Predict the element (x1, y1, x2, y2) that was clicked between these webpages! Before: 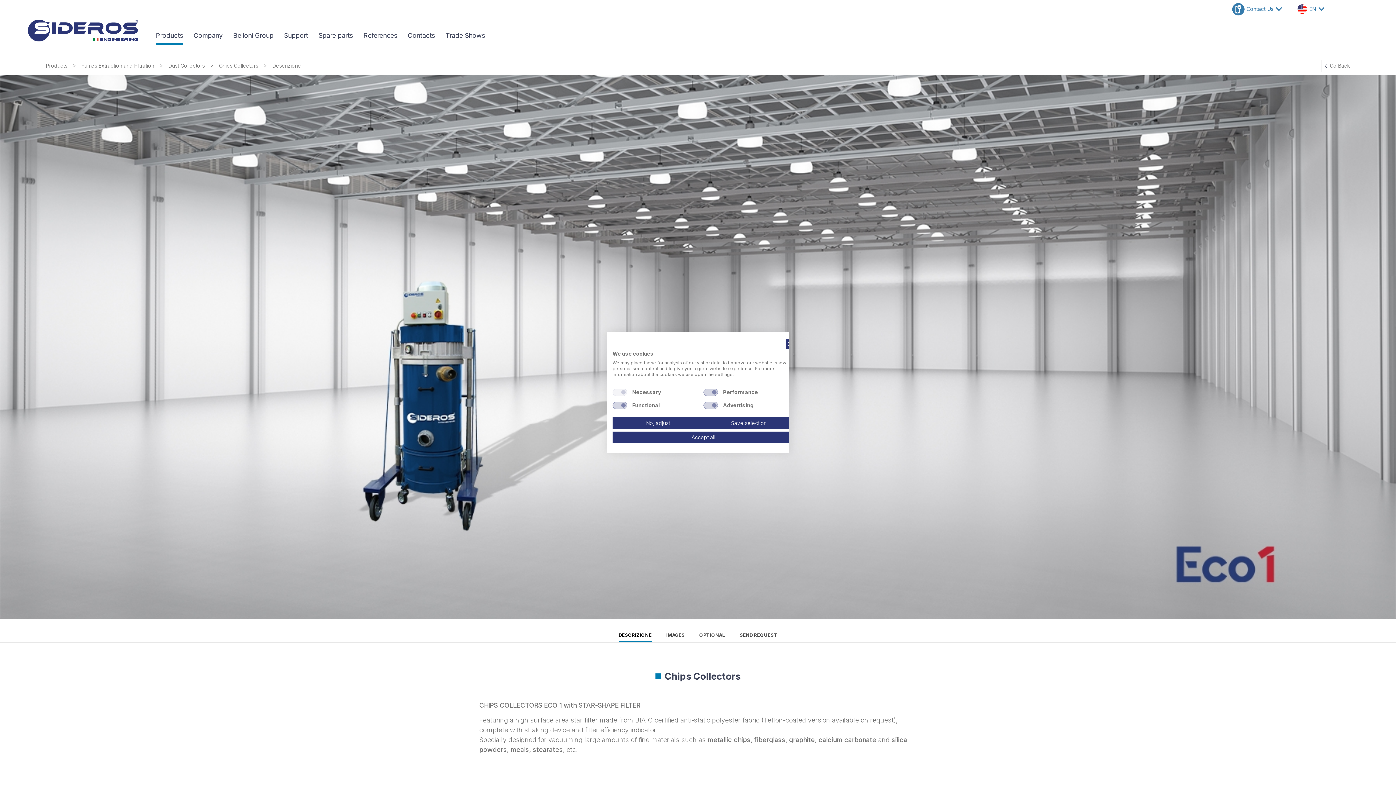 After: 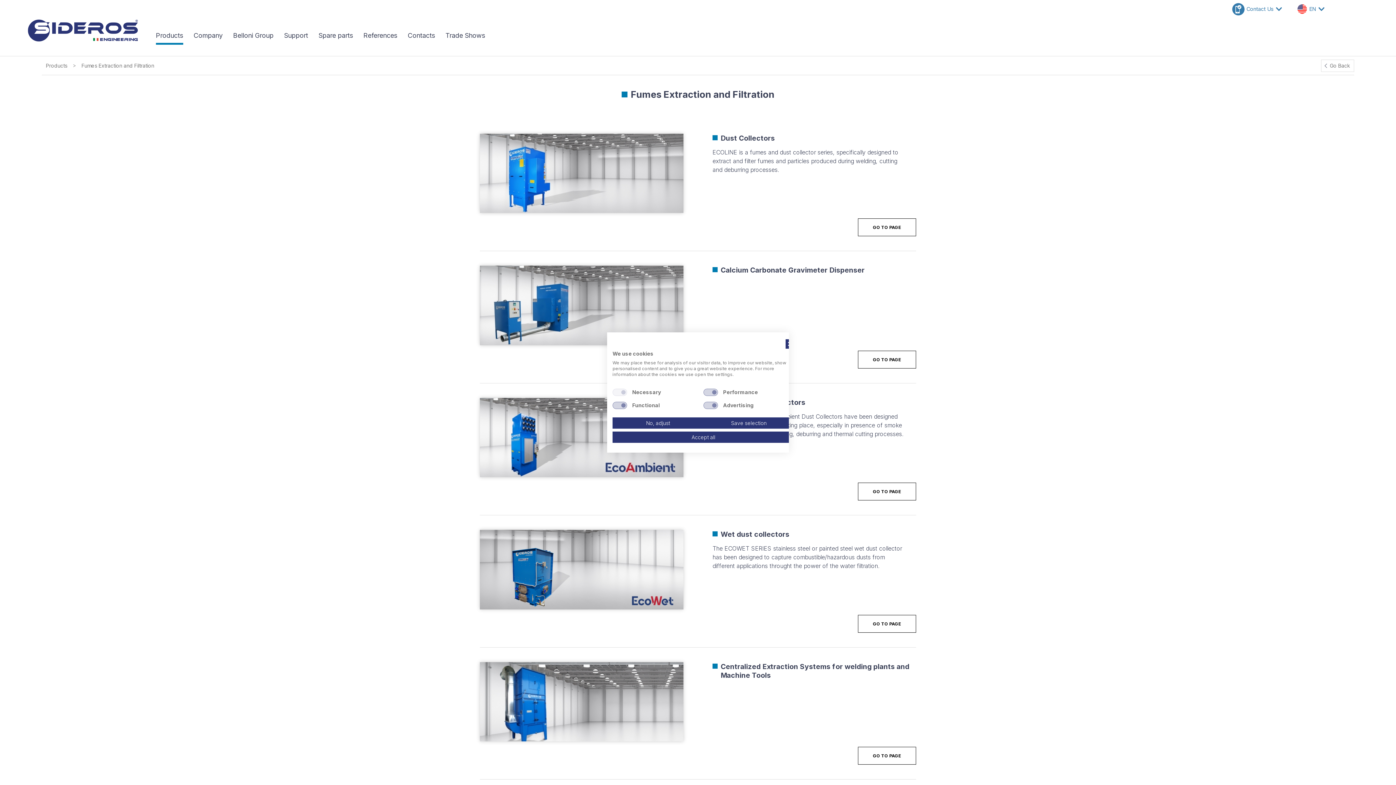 Action: bbox: (77, 59, 158, 72) label: Fumes Extraction and Filtration